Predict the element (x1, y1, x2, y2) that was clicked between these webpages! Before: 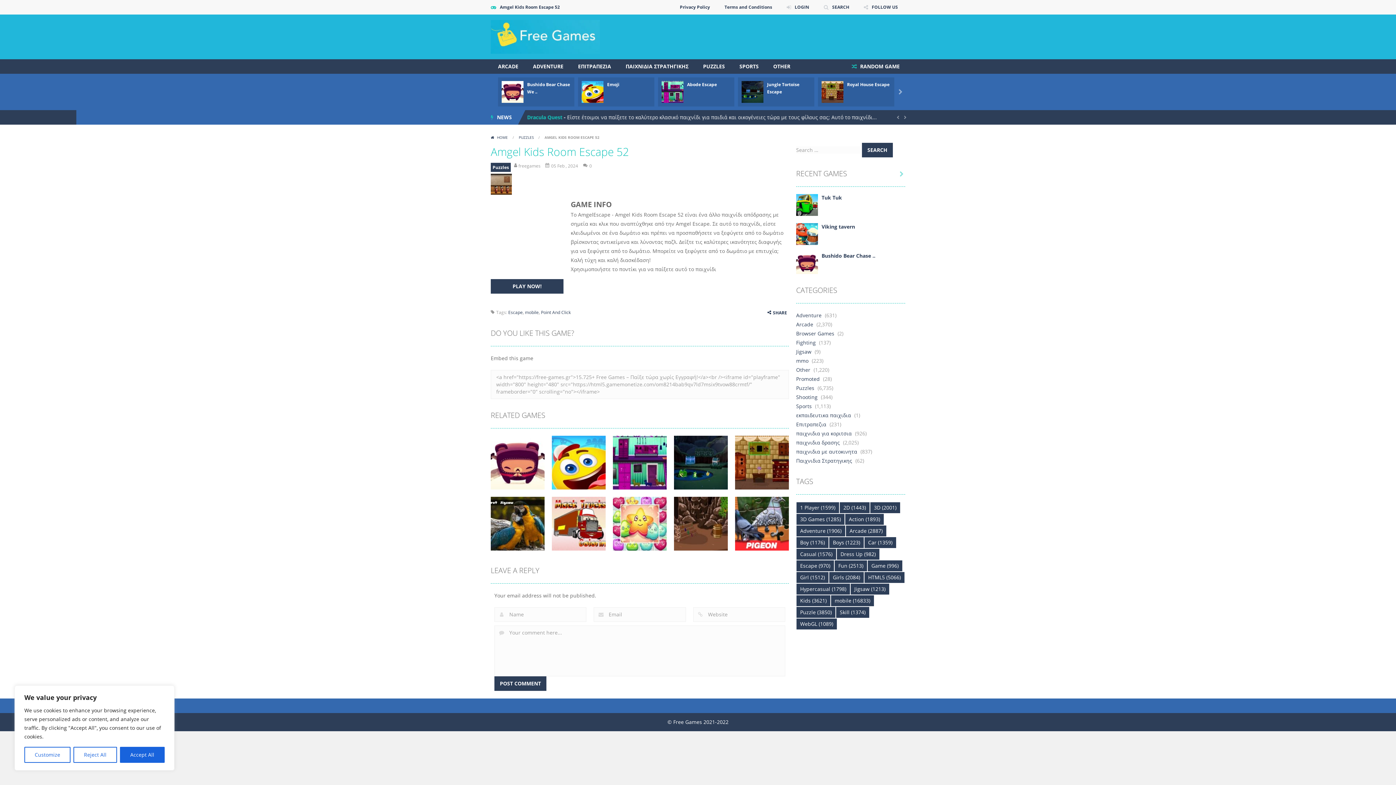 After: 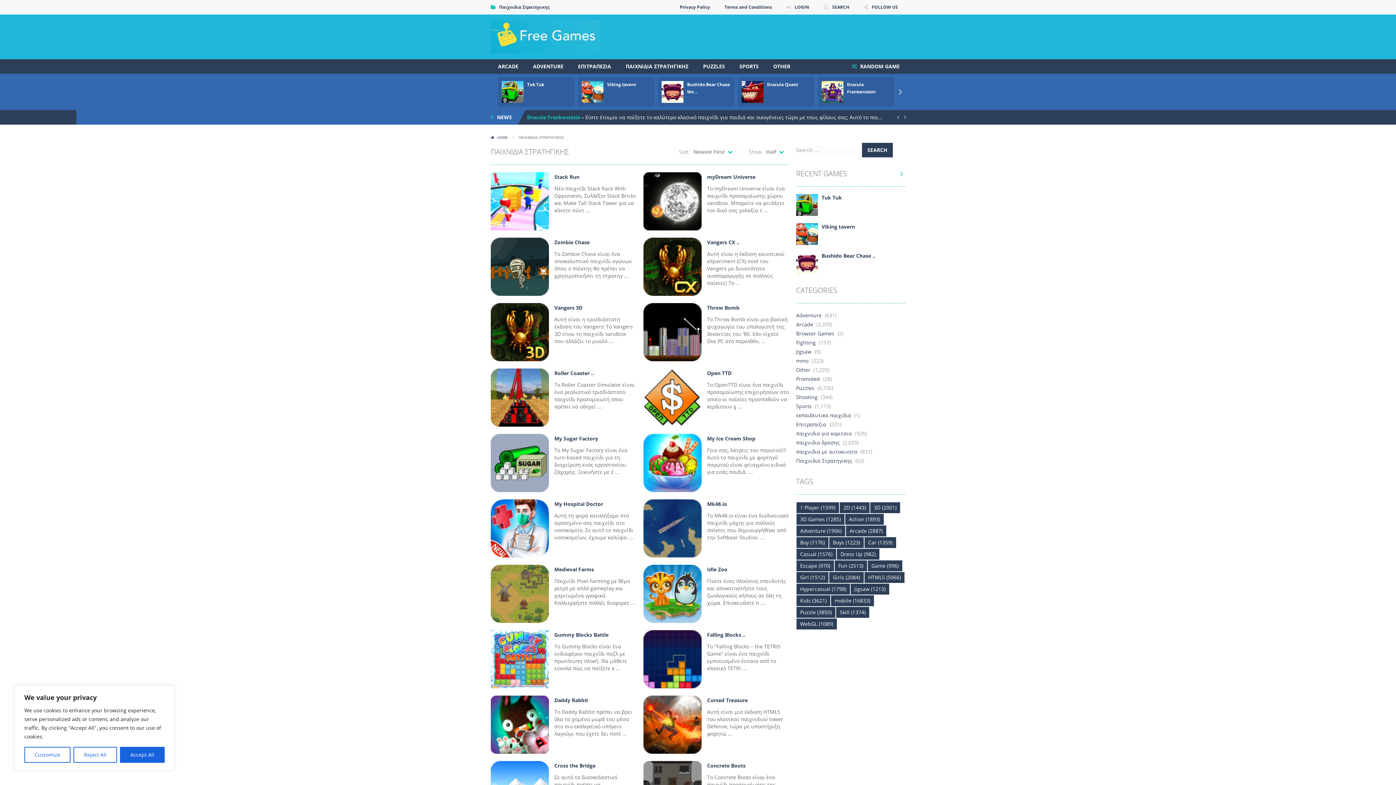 Action: bbox: (796, 456, 854, 465) label: Παιχνιδια Στρατηγικης